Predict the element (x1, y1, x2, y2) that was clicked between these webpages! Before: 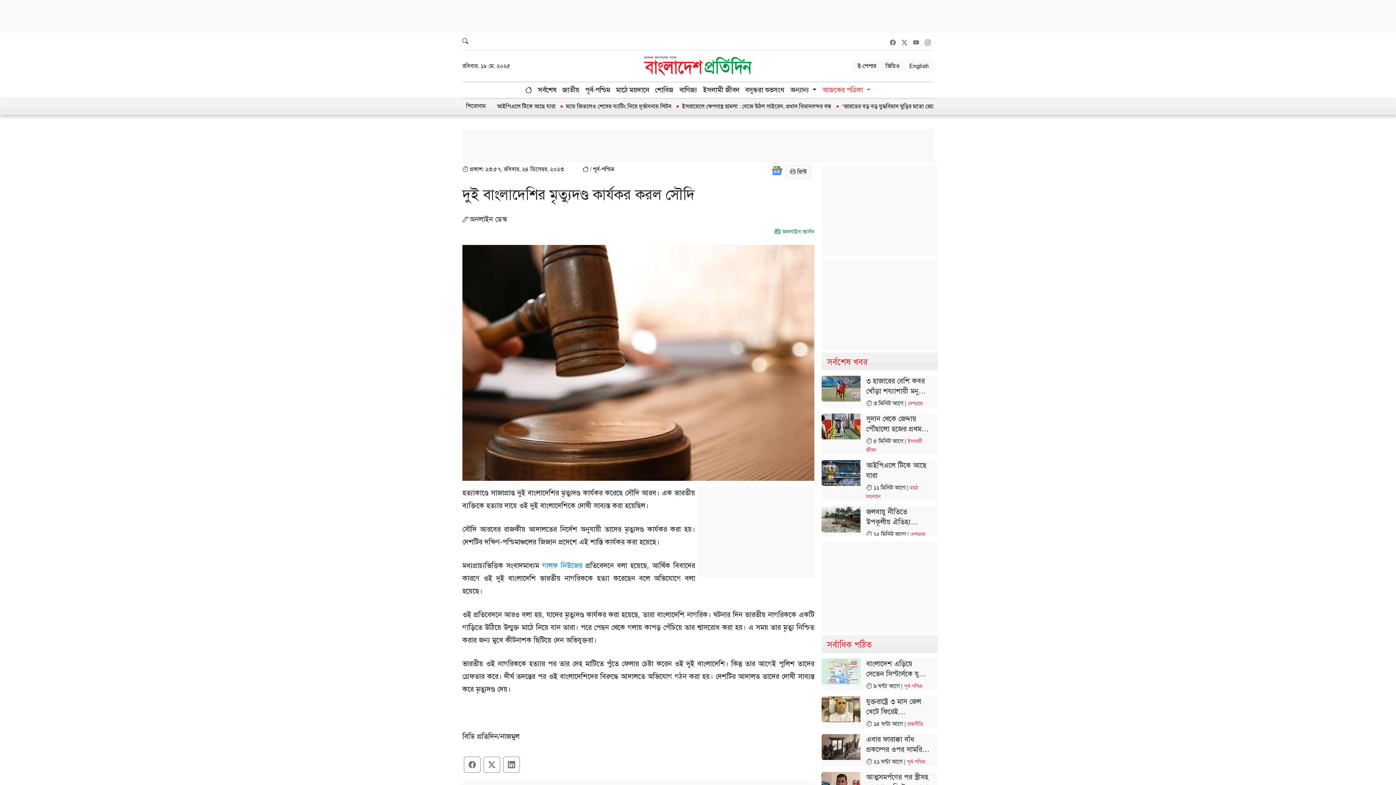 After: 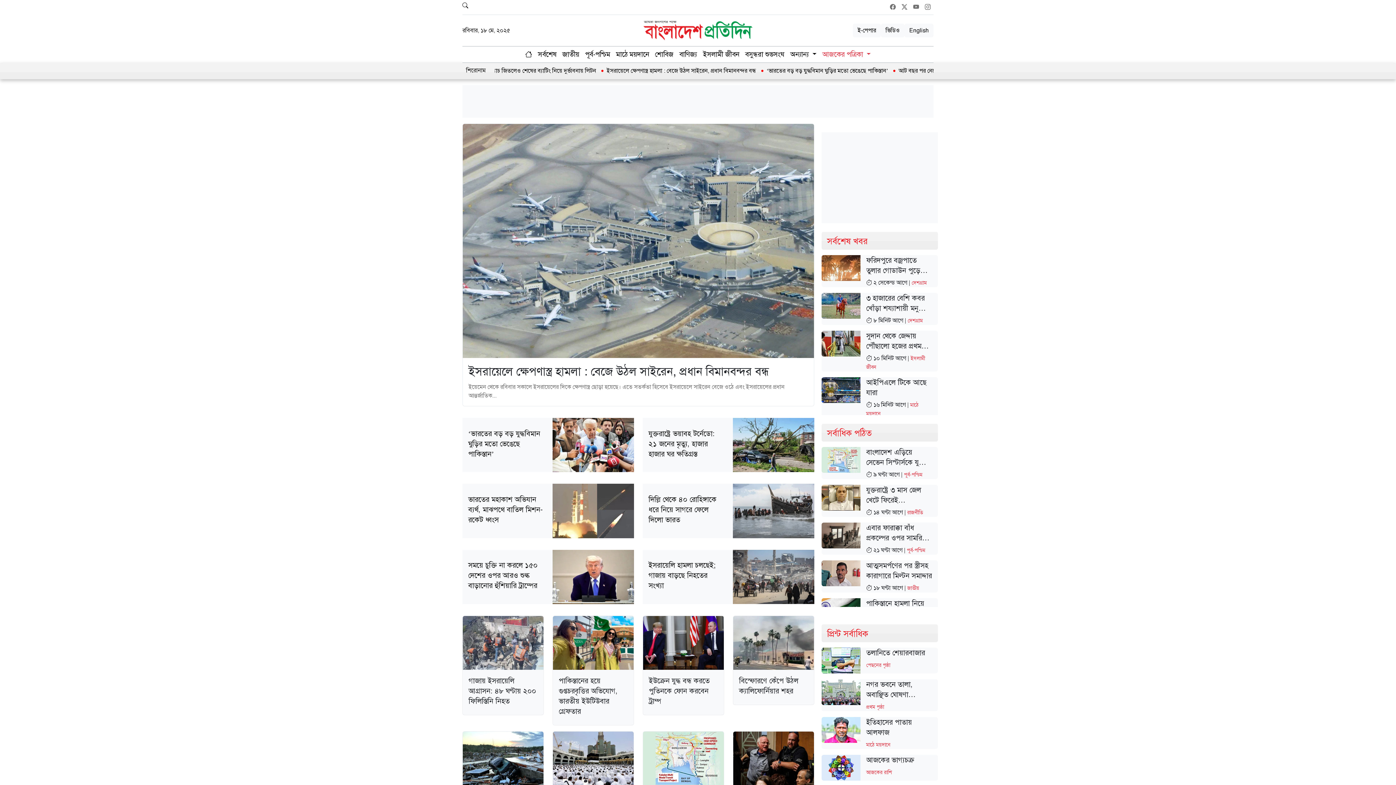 Action: bbox: (591, 165, 614, 173) label:  পূর্ব-পশ্চিম